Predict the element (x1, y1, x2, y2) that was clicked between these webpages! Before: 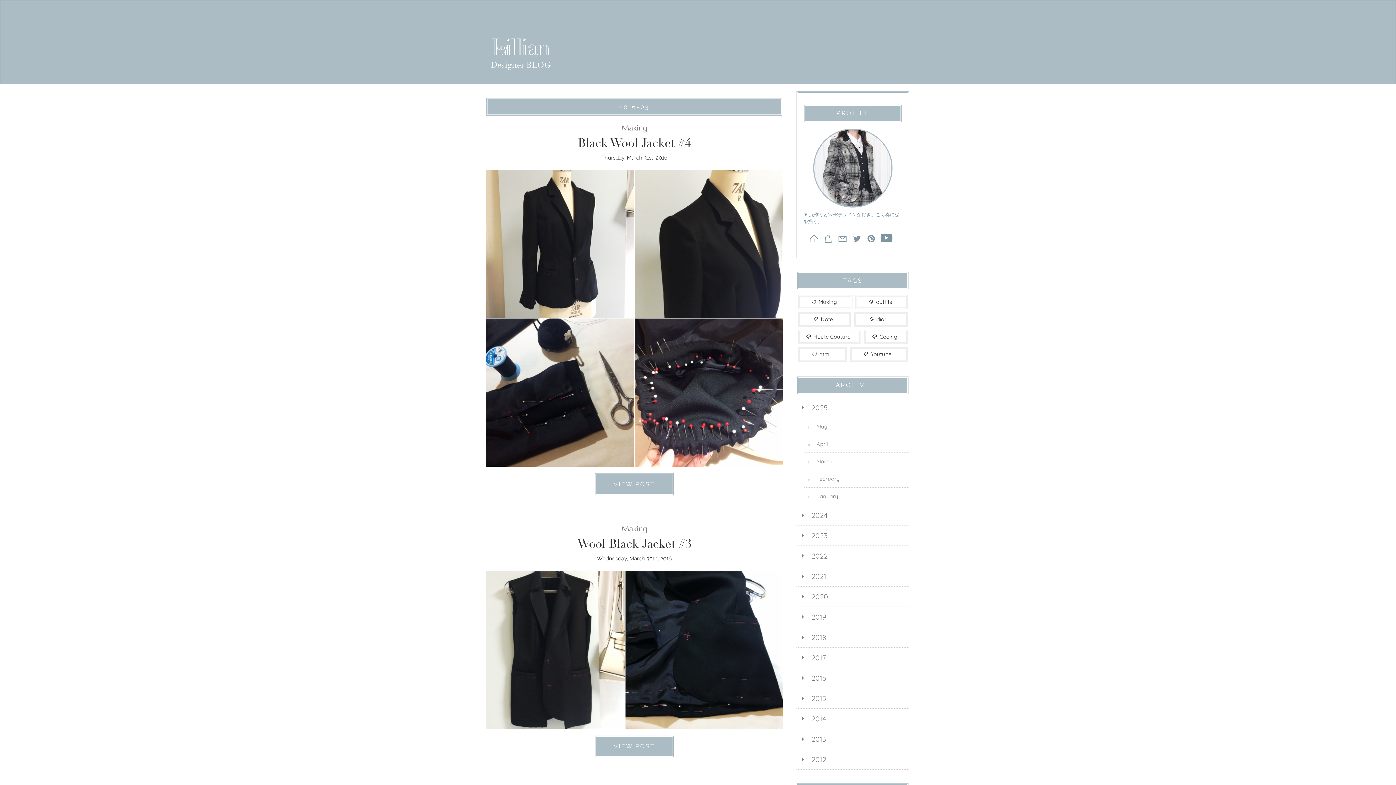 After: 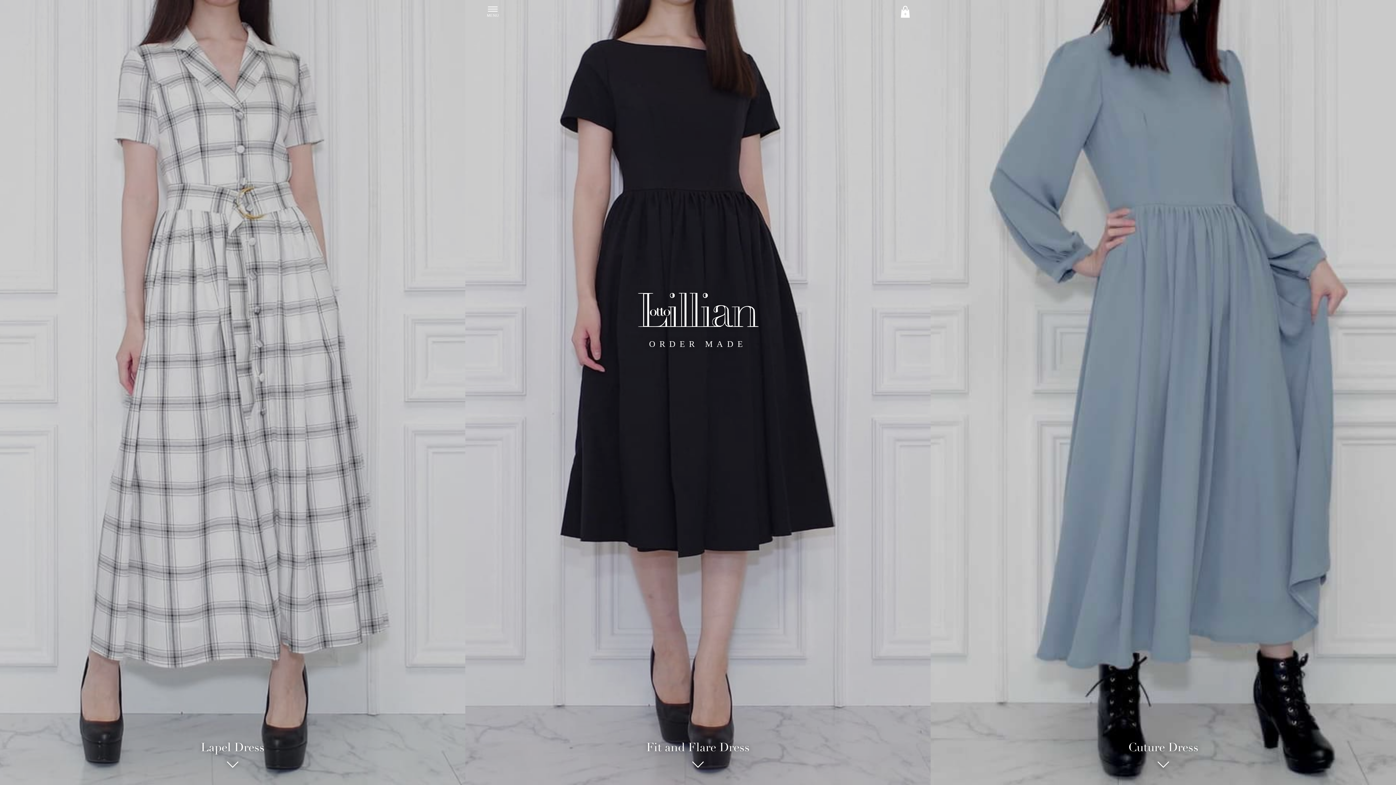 Action: bbox: (823, 232, 834, 245)